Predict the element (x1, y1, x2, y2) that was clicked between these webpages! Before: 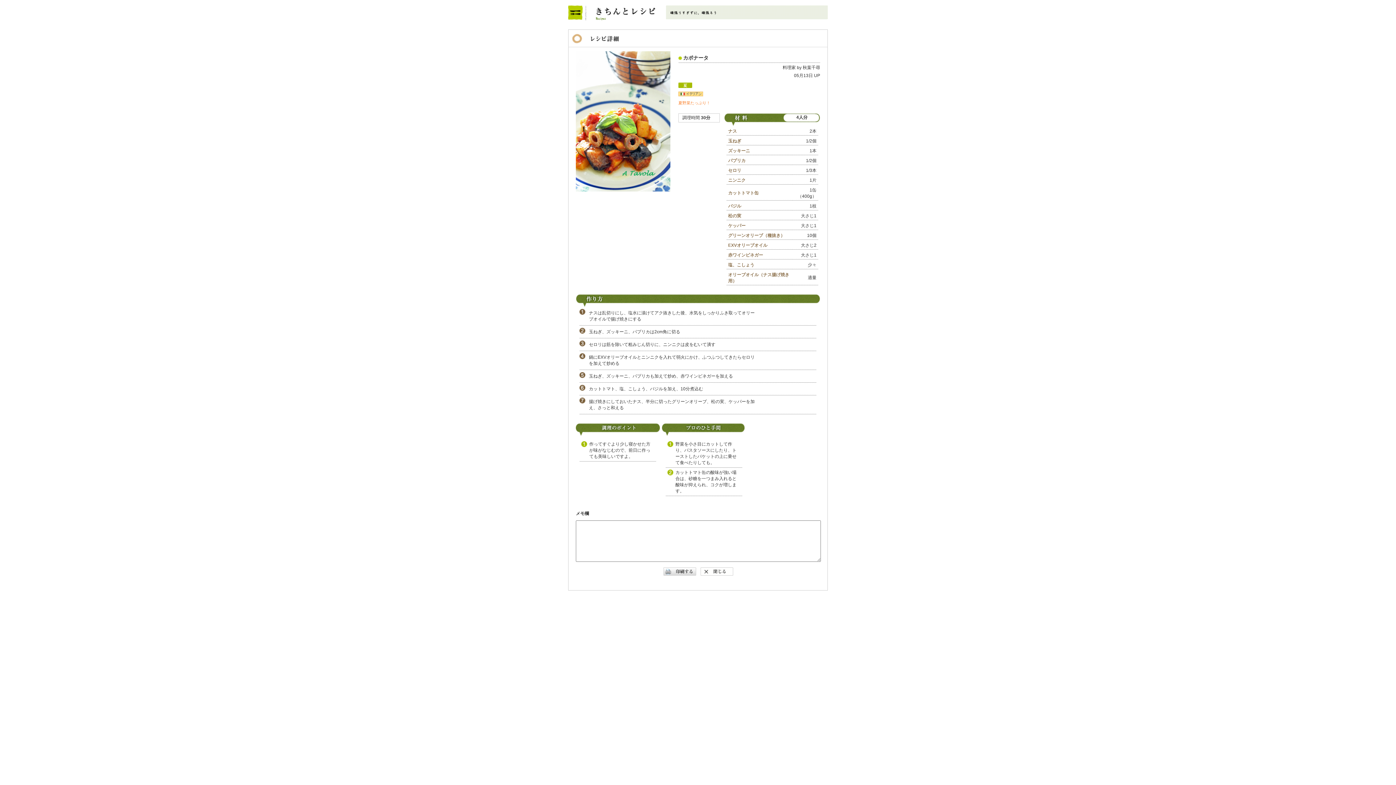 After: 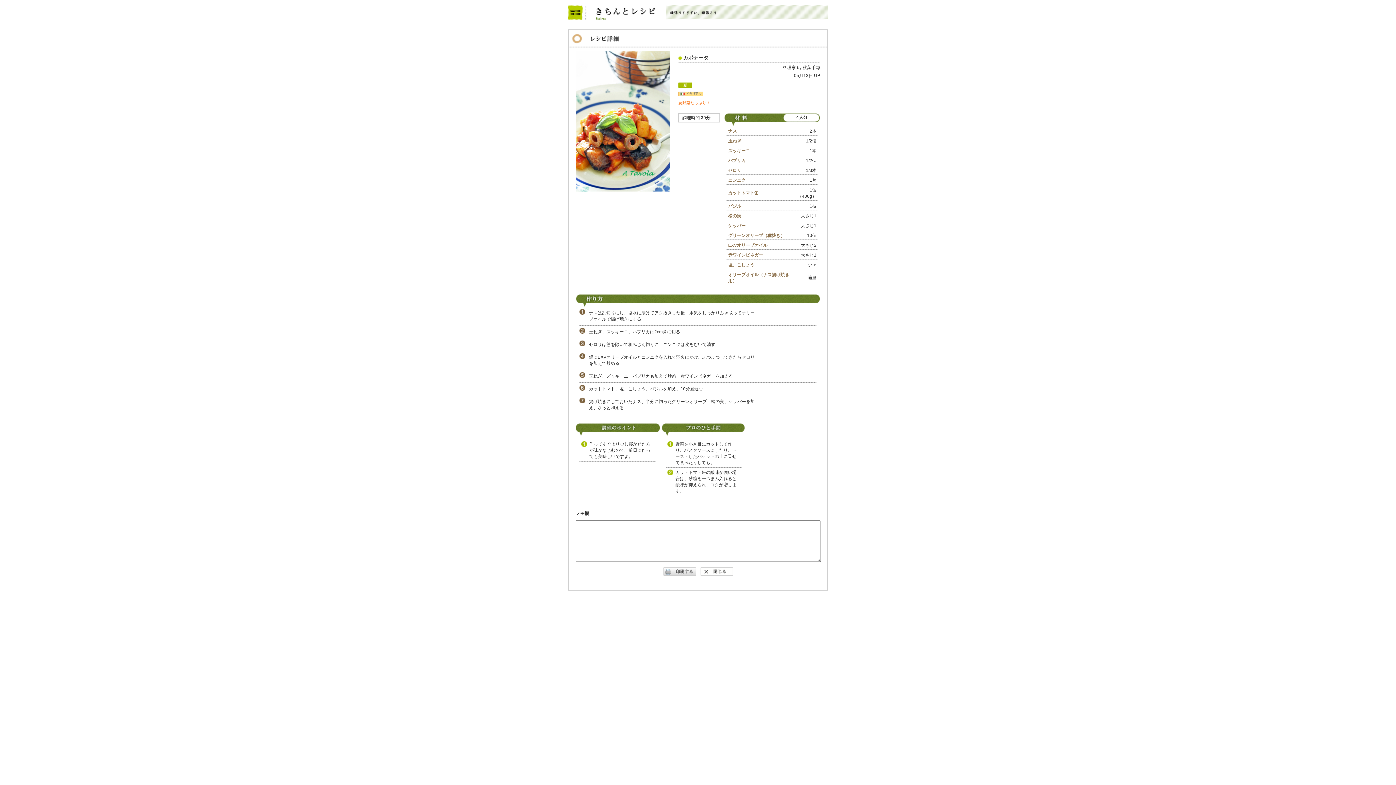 Action: bbox: (663, 568, 696, 573)